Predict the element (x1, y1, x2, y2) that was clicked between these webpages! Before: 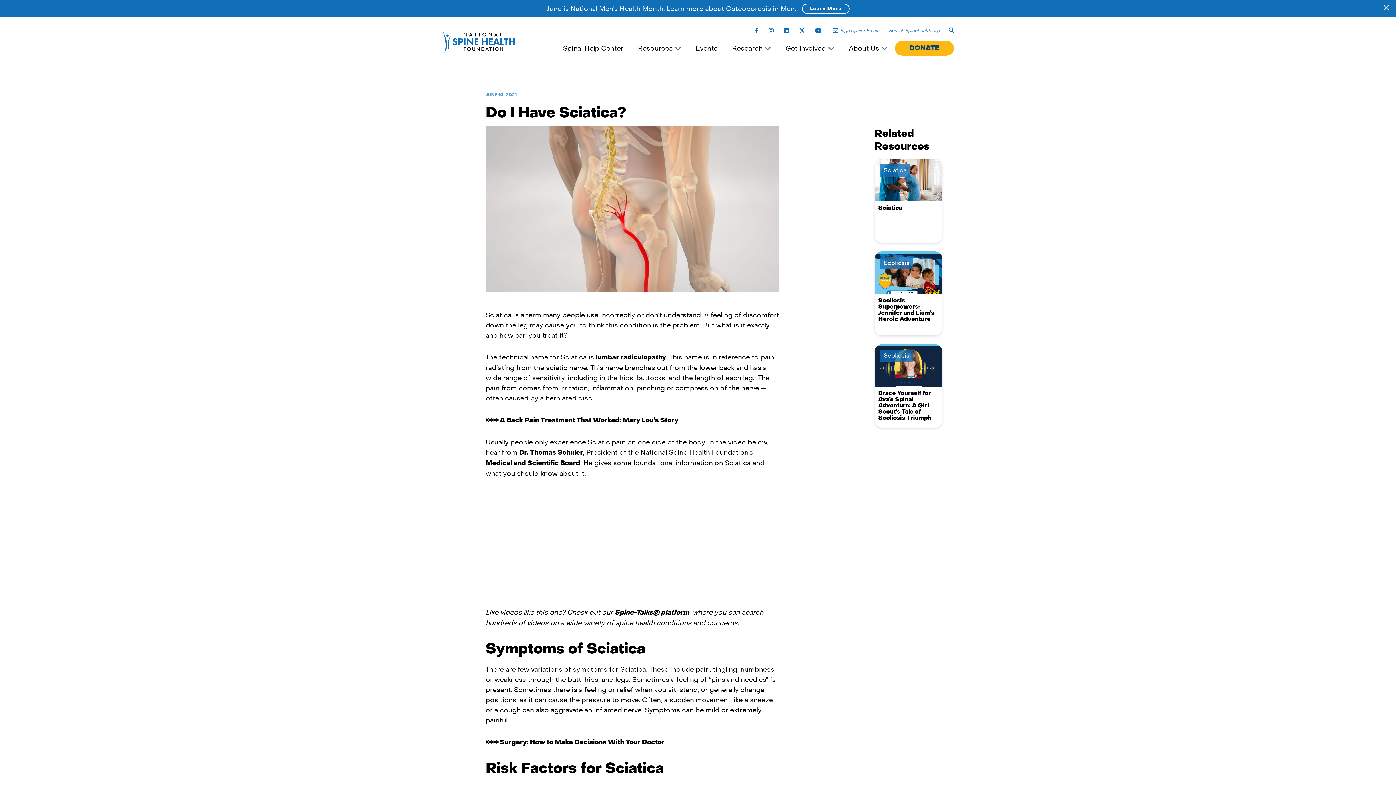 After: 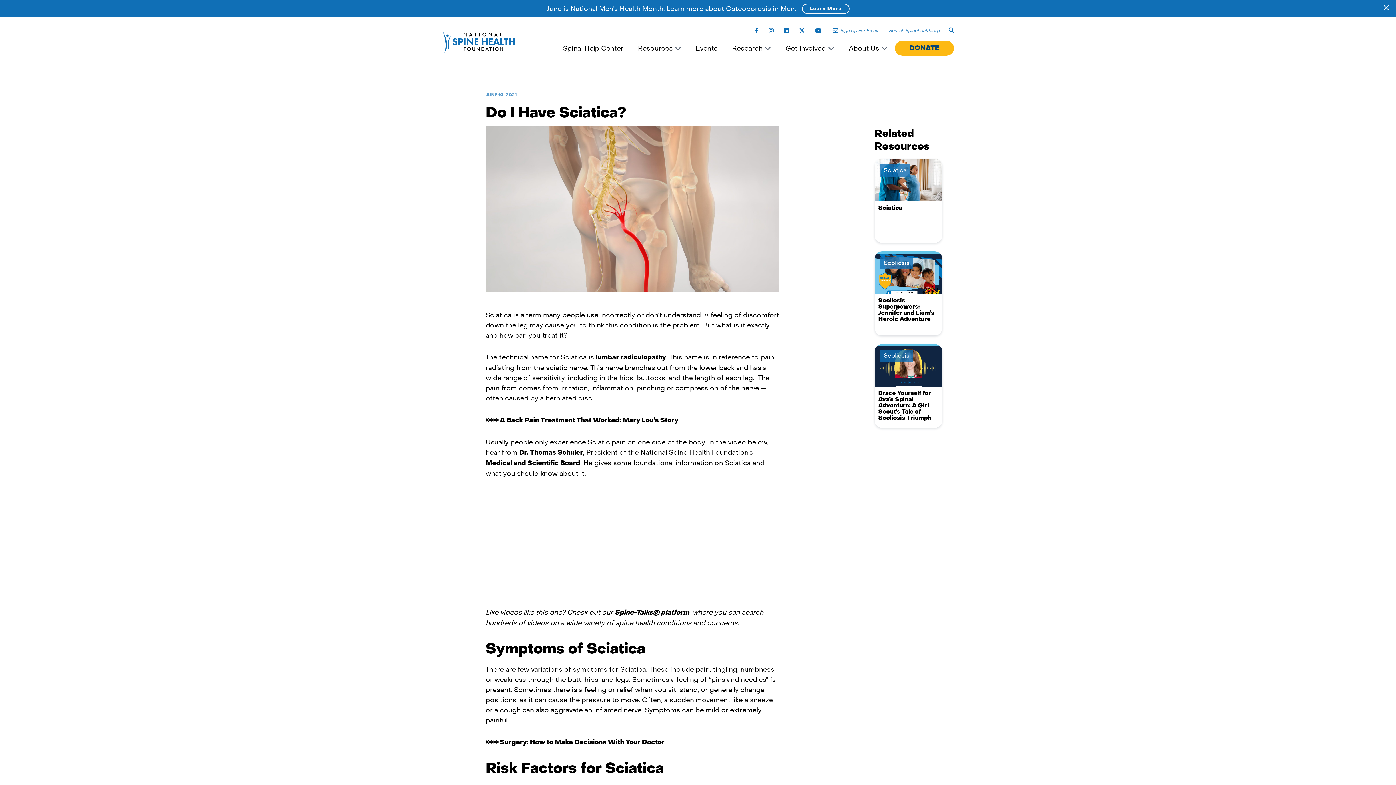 Action: bbox: (799, 26, 805, 35)